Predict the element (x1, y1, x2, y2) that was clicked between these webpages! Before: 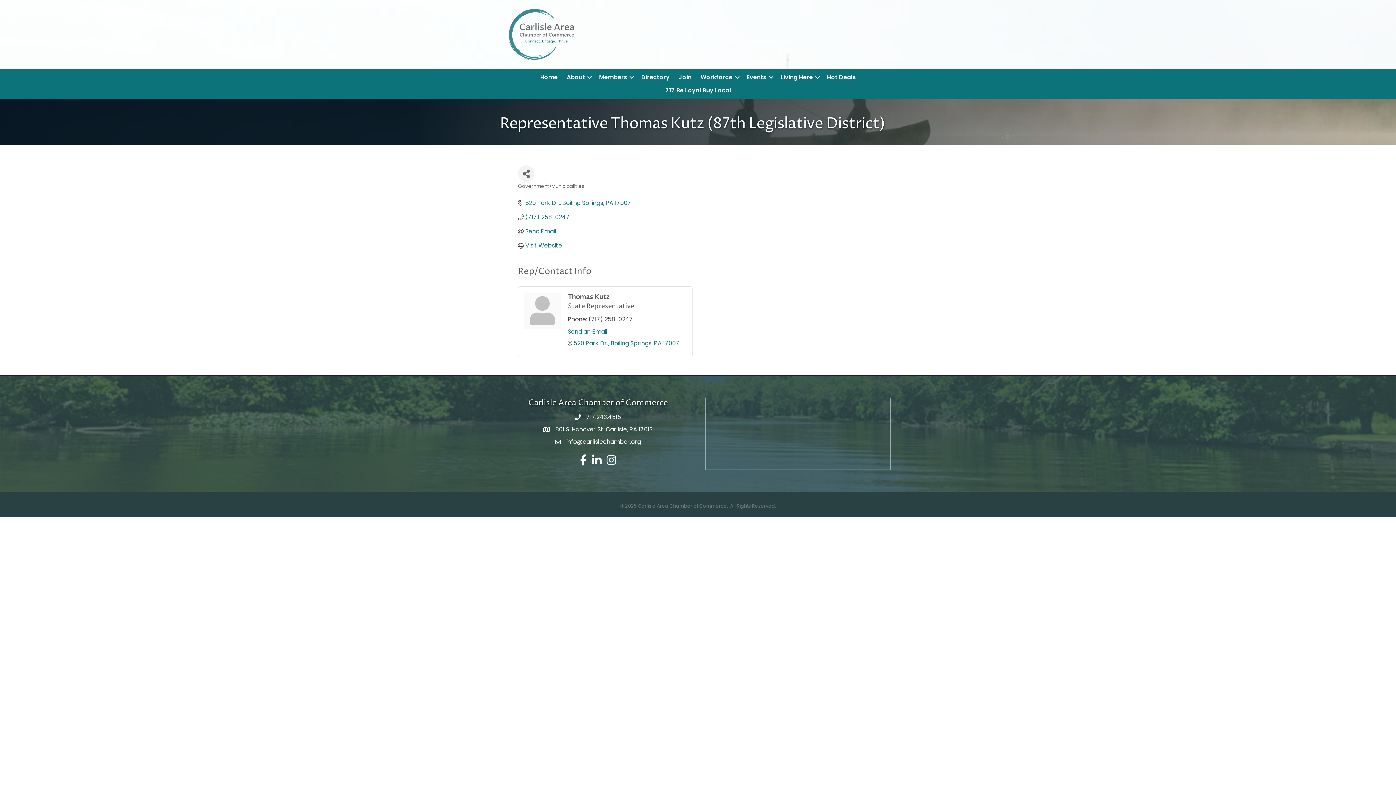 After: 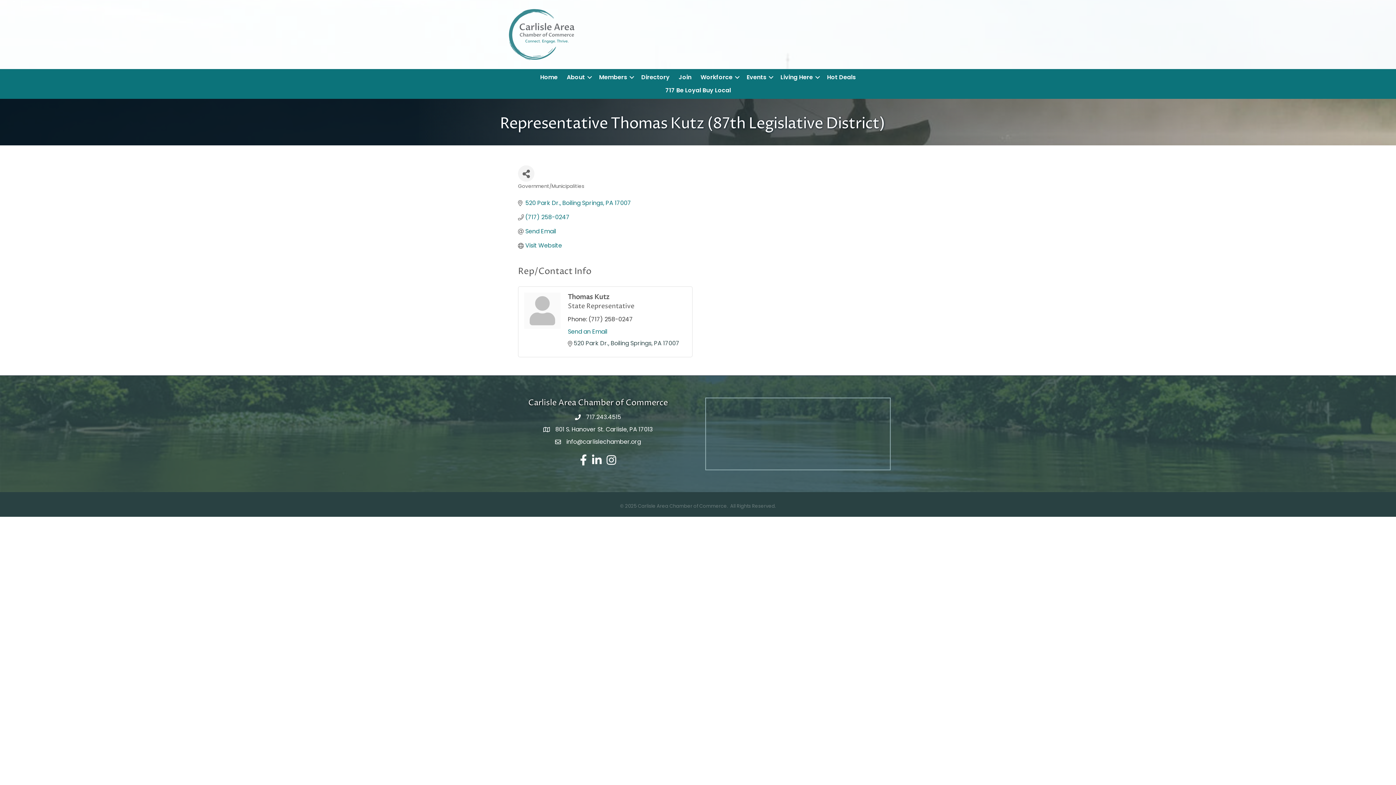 Action: bbox: (573, 340, 686, 347) label: 520 Park Dr. Boiling Springs PA 17007